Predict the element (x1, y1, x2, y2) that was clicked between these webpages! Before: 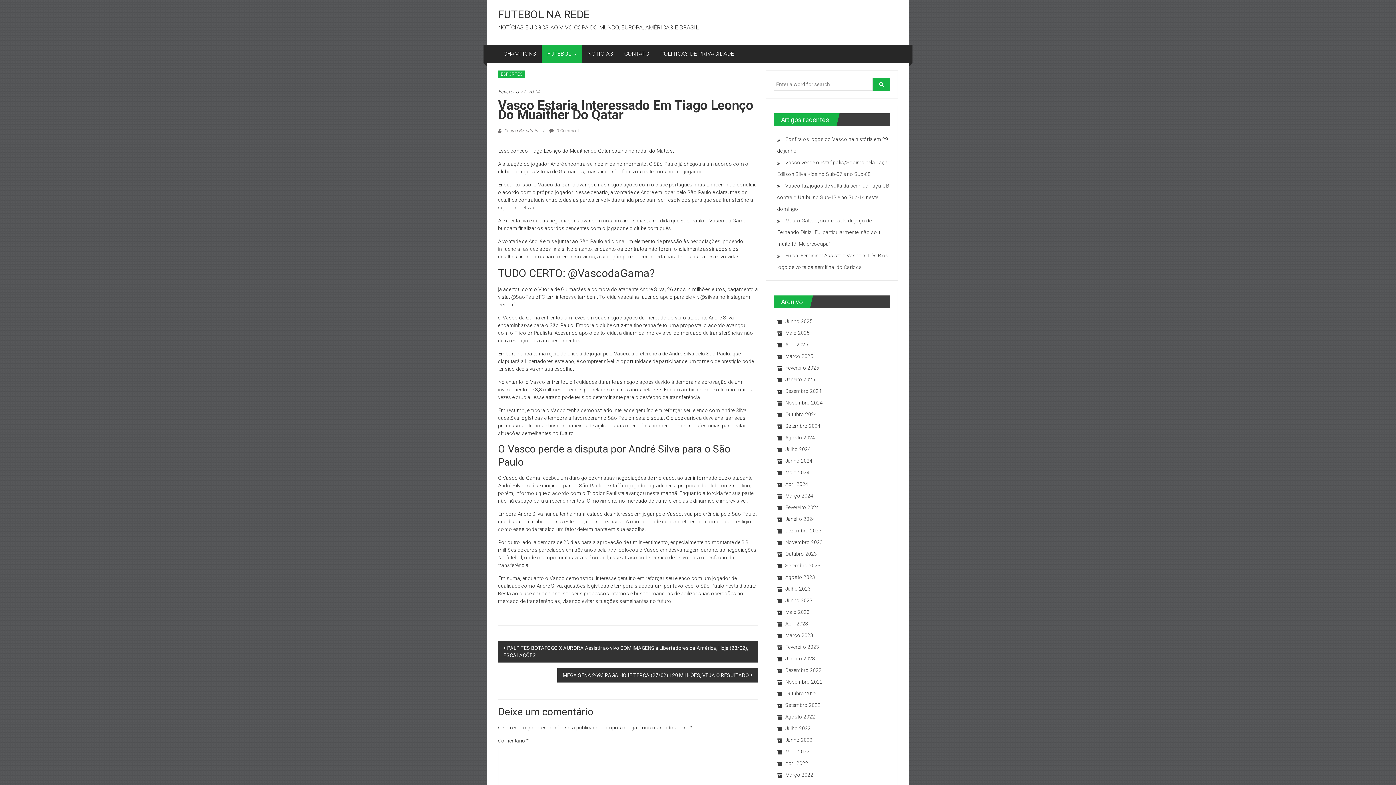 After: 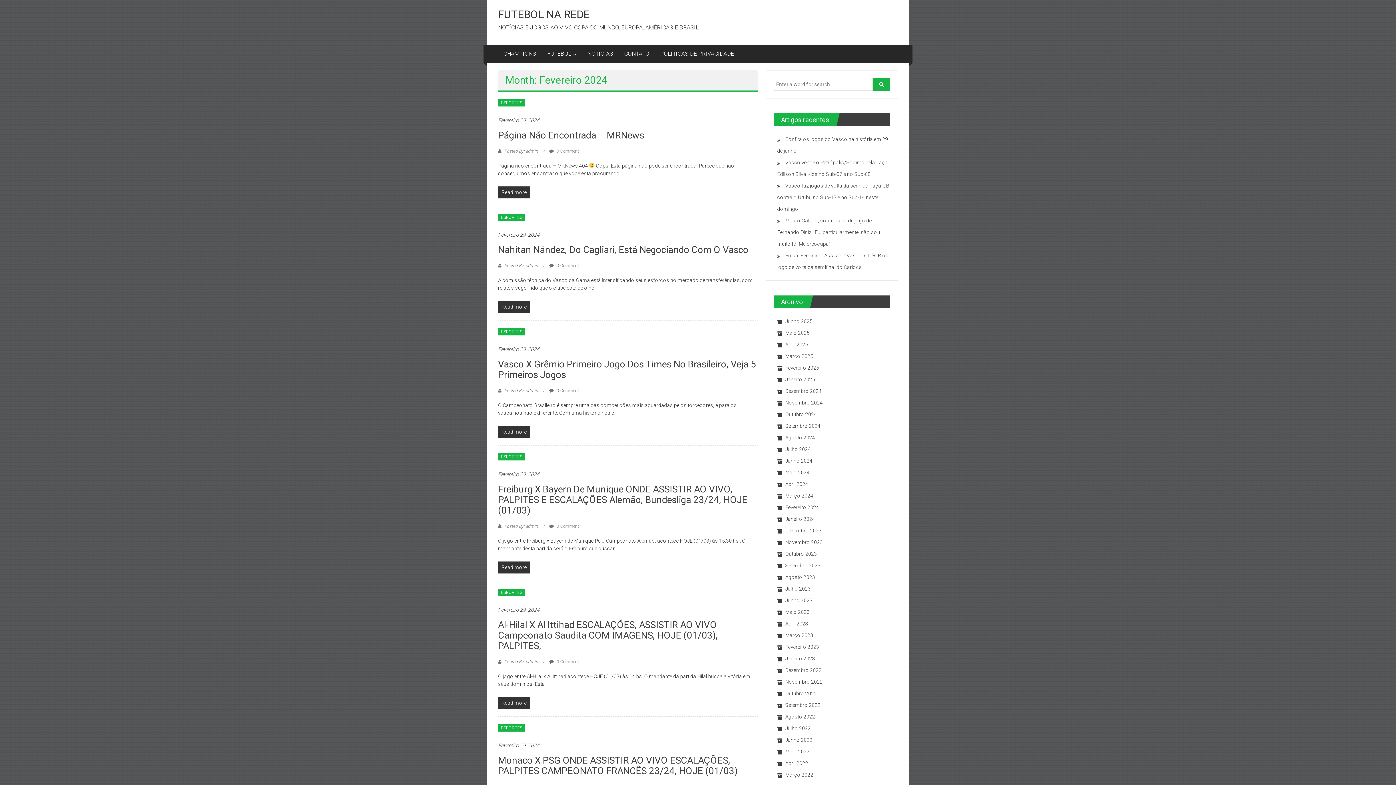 Action: label: Fevereiro 2024 bbox: (777, 504, 819, 510)